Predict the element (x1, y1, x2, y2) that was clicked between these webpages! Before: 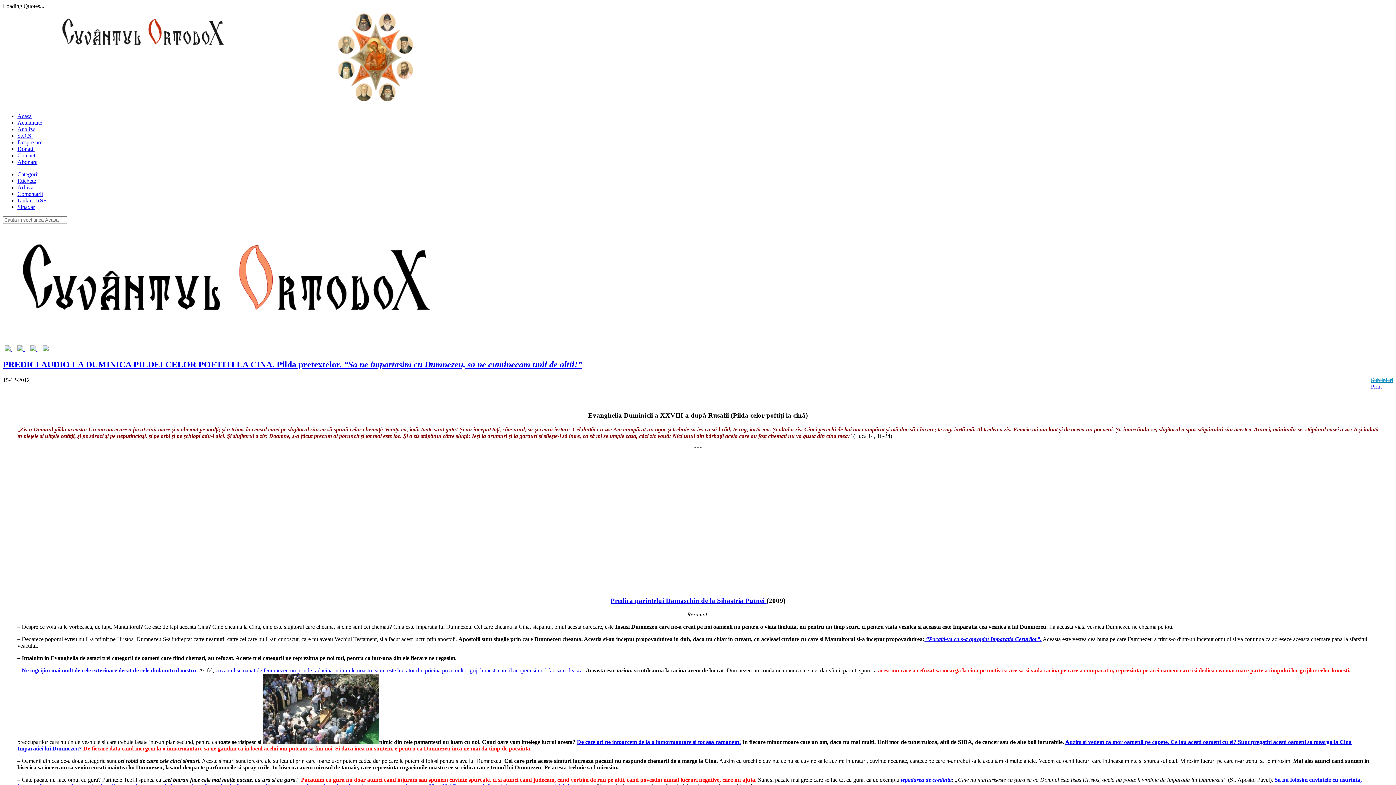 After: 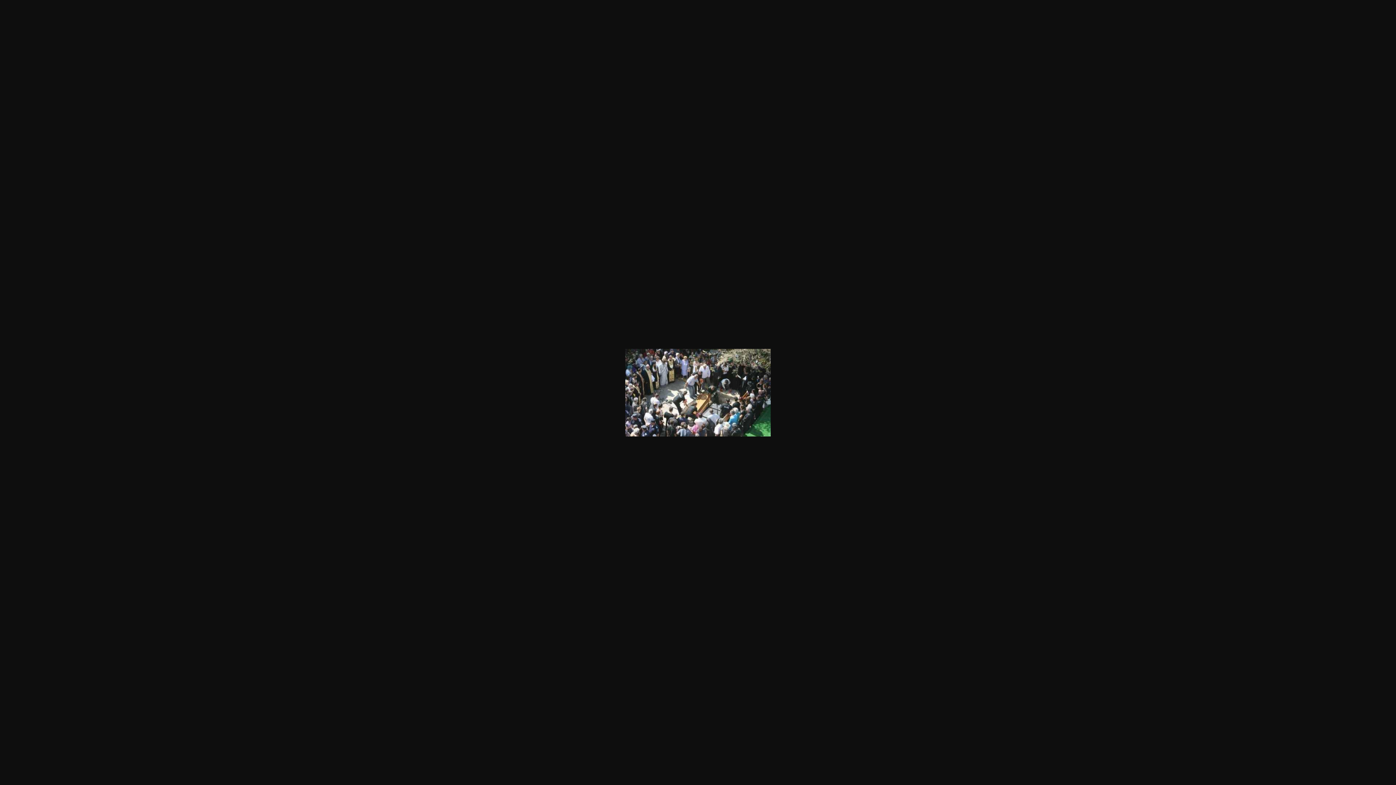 Action: bbox: (262, 739, 379, 745)